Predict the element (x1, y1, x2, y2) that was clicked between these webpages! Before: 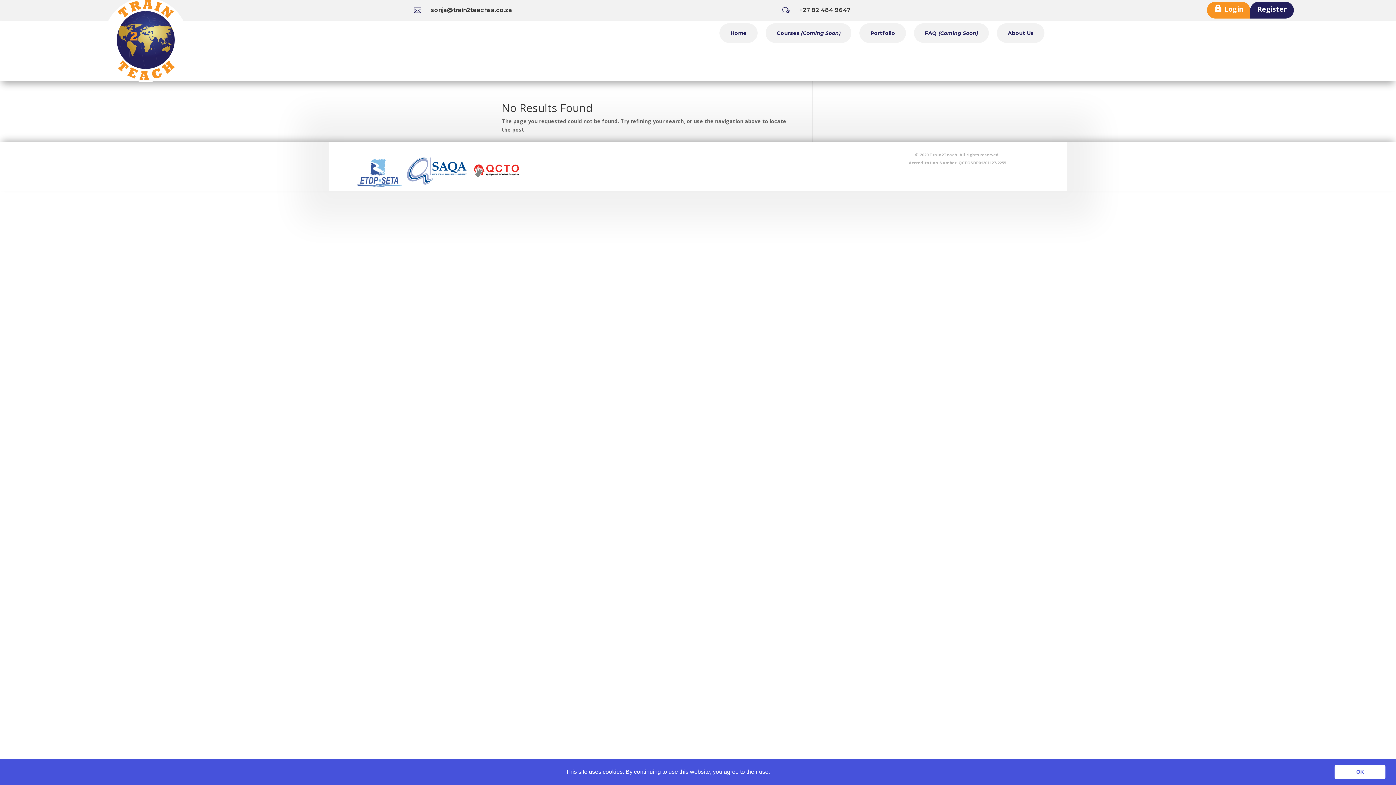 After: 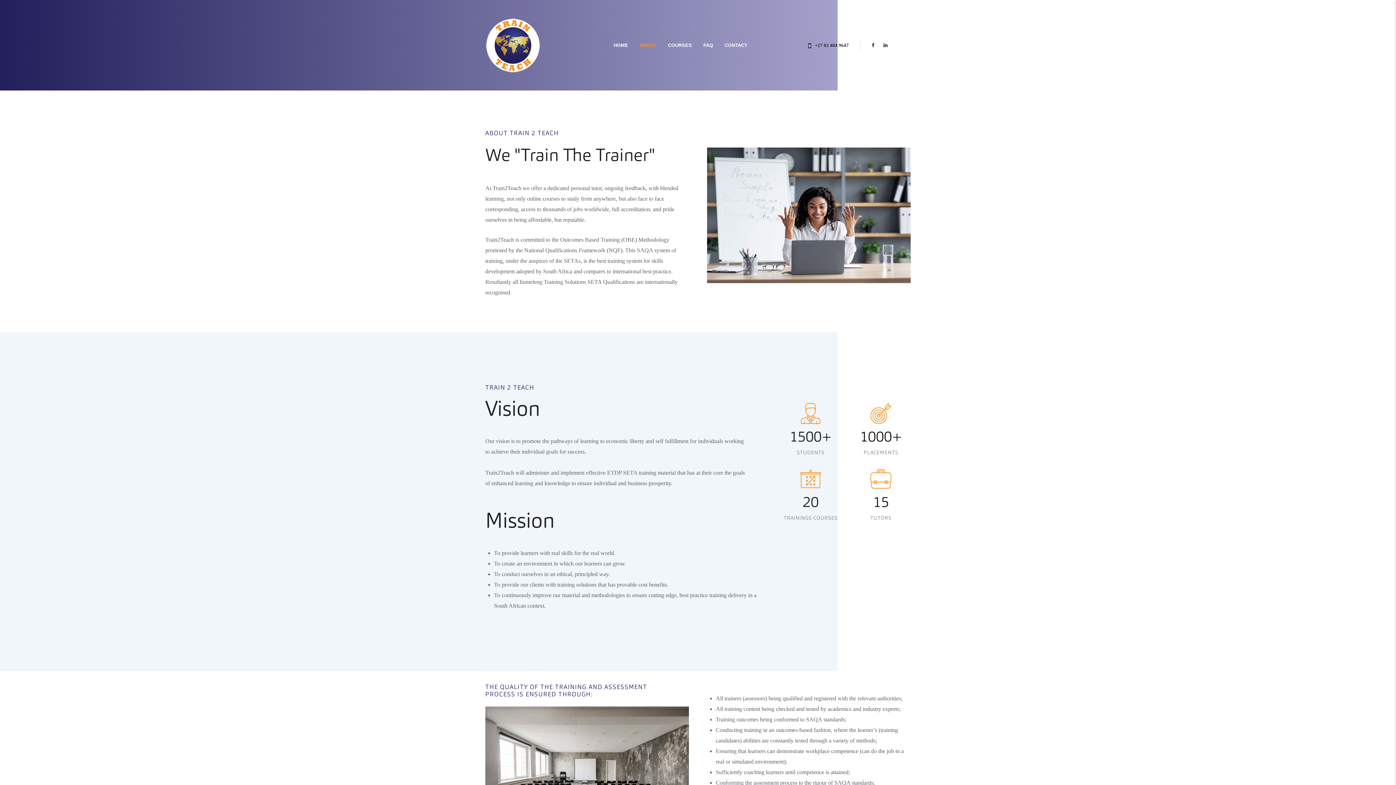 Action: bbox: (859, 23, 906, 42) label: Portfolio